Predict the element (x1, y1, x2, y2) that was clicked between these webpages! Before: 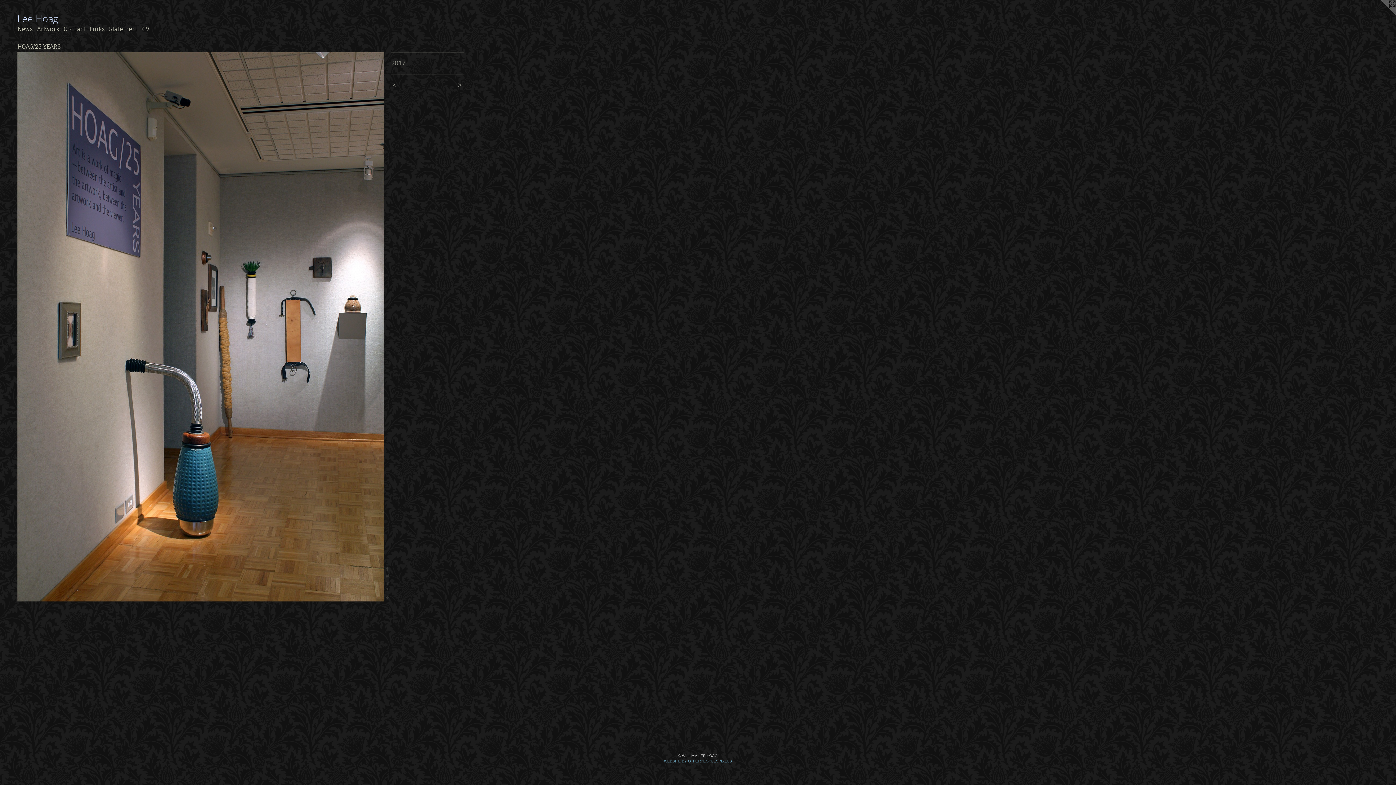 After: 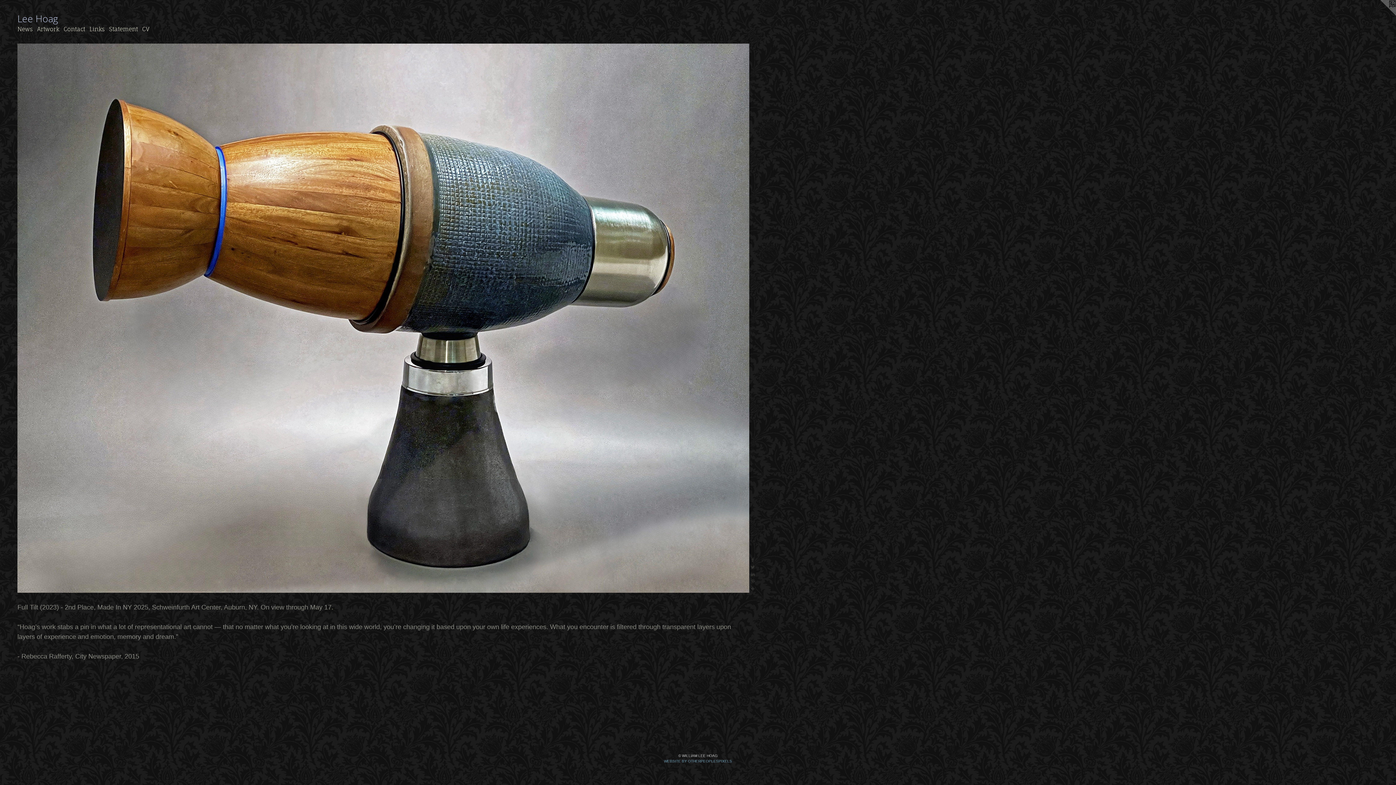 Action: bbox: (17, 13, 1378, 26) label: Lee Hoag